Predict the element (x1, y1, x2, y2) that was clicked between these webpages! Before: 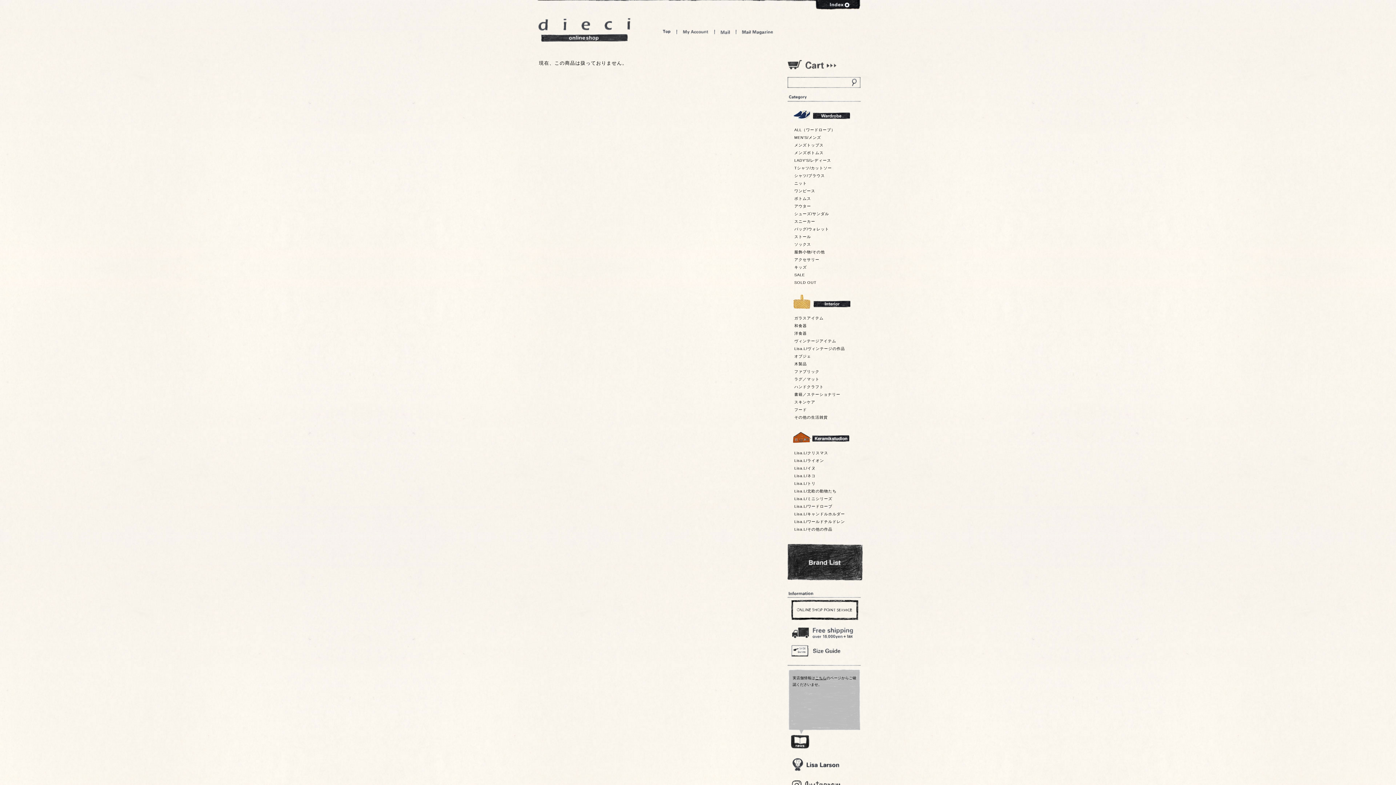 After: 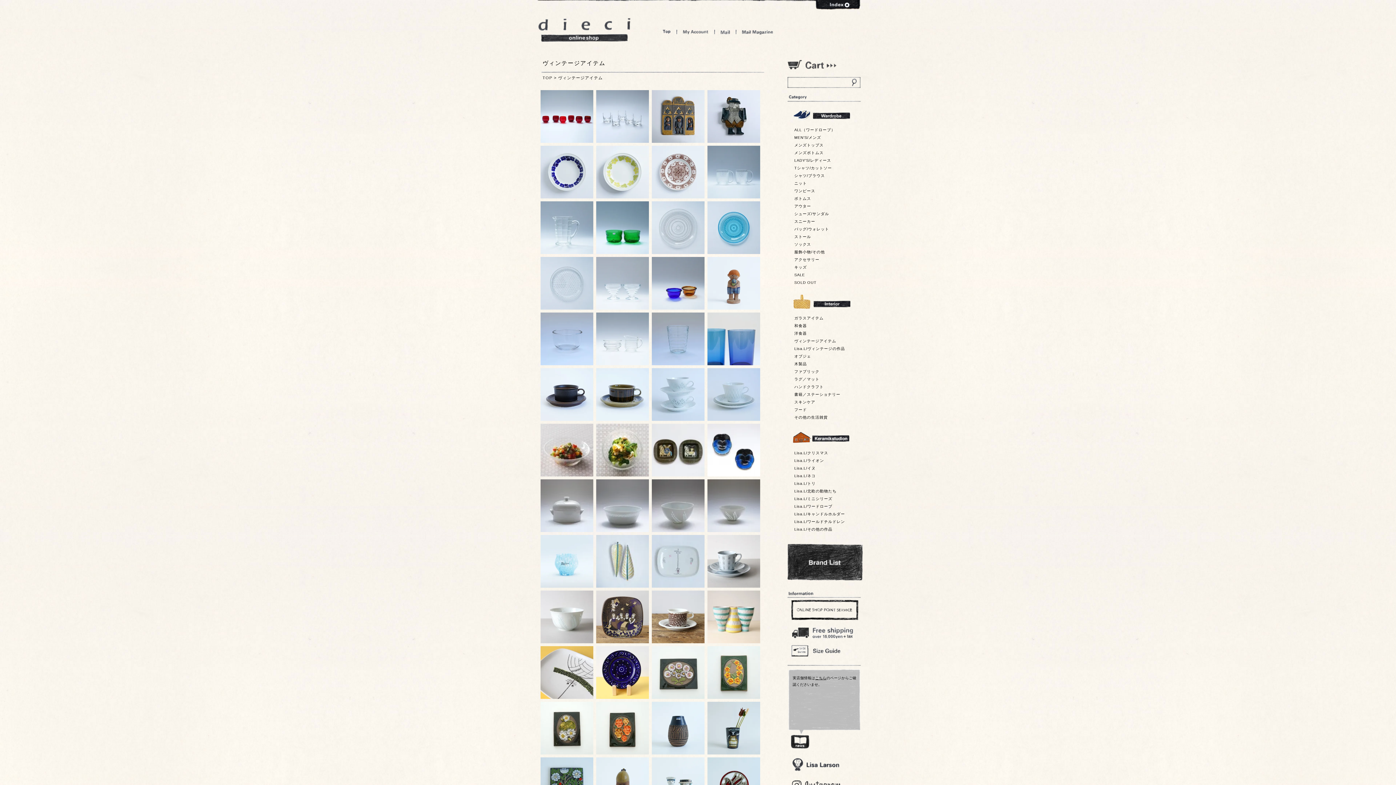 Action: label: ヴィンテージアイテム bbox: (794, 338, 836, 343)